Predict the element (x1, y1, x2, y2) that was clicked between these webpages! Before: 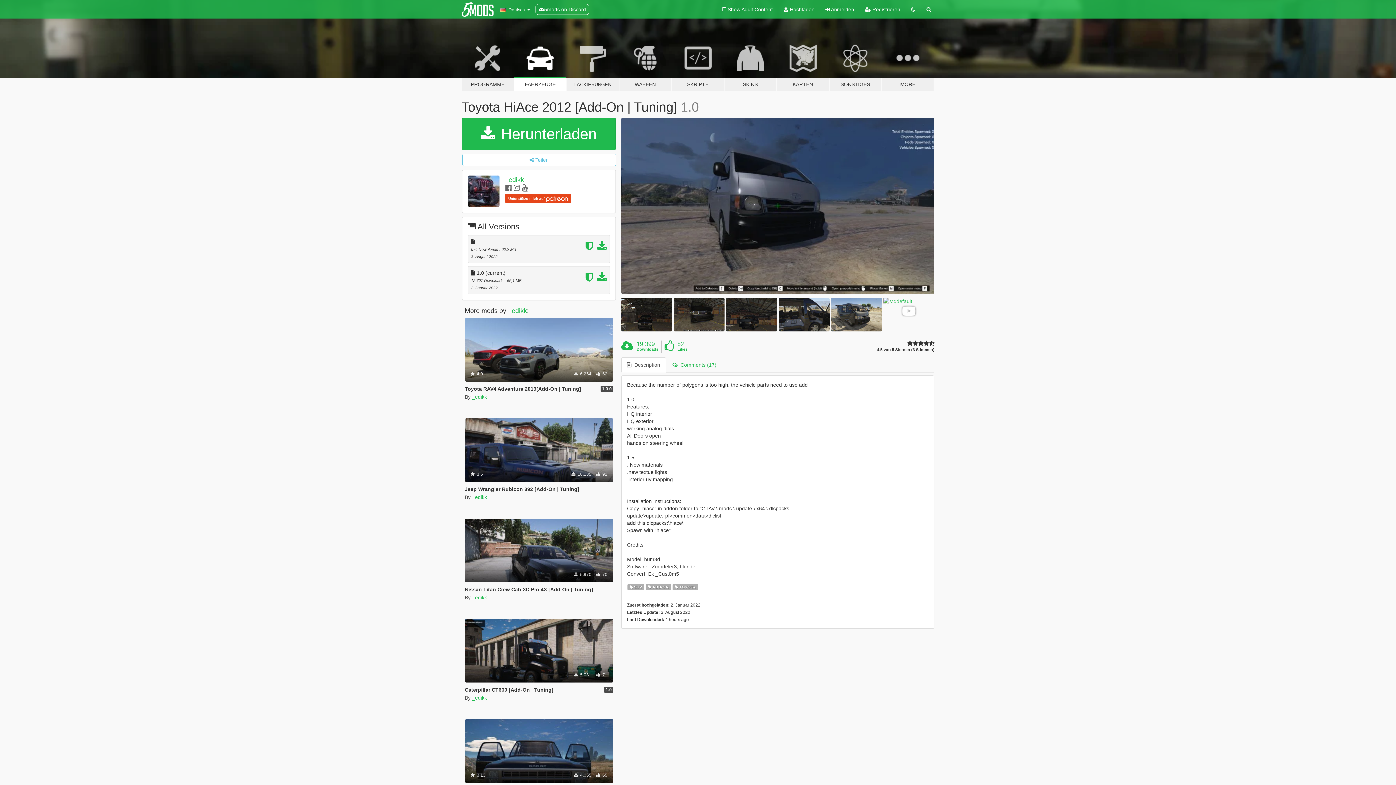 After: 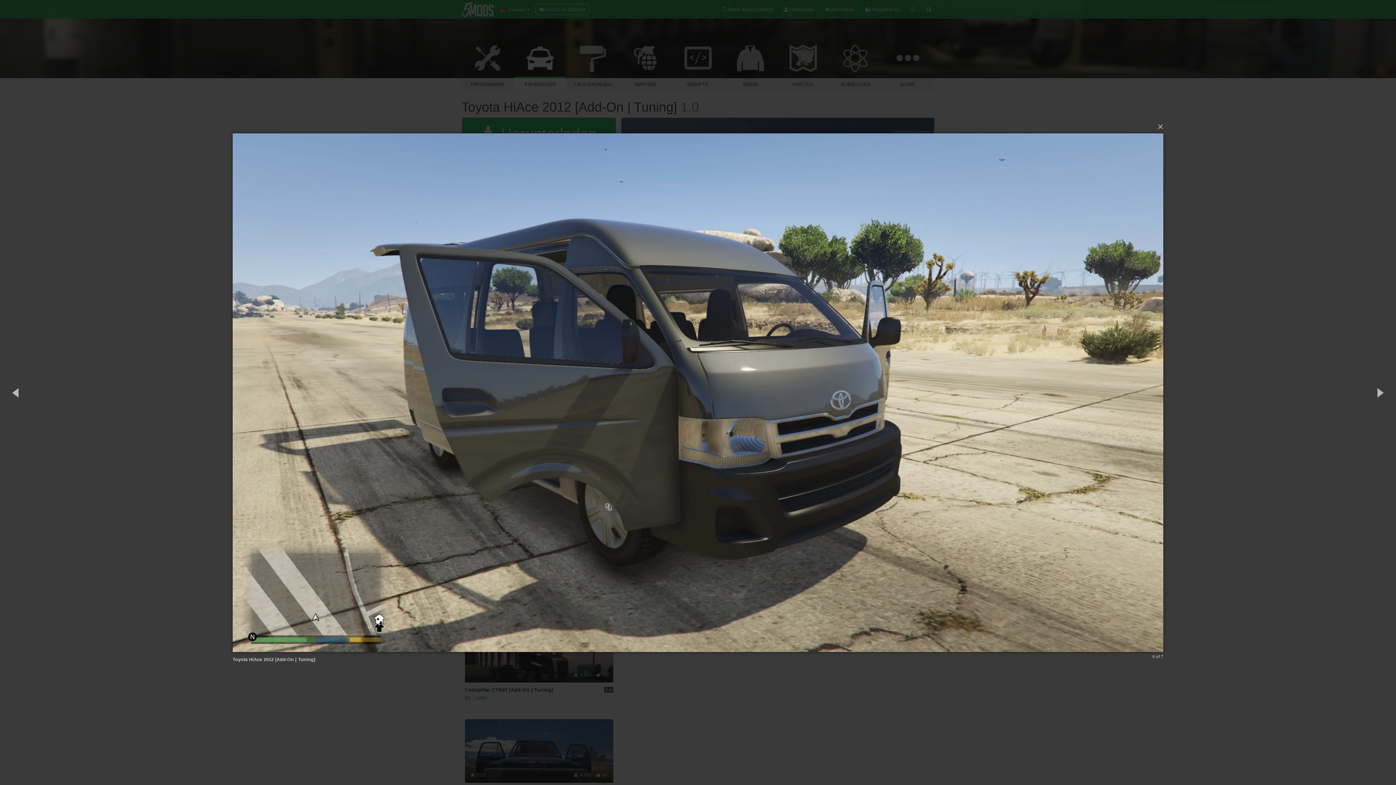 Action: bbox: (831, 297, 882, 331)